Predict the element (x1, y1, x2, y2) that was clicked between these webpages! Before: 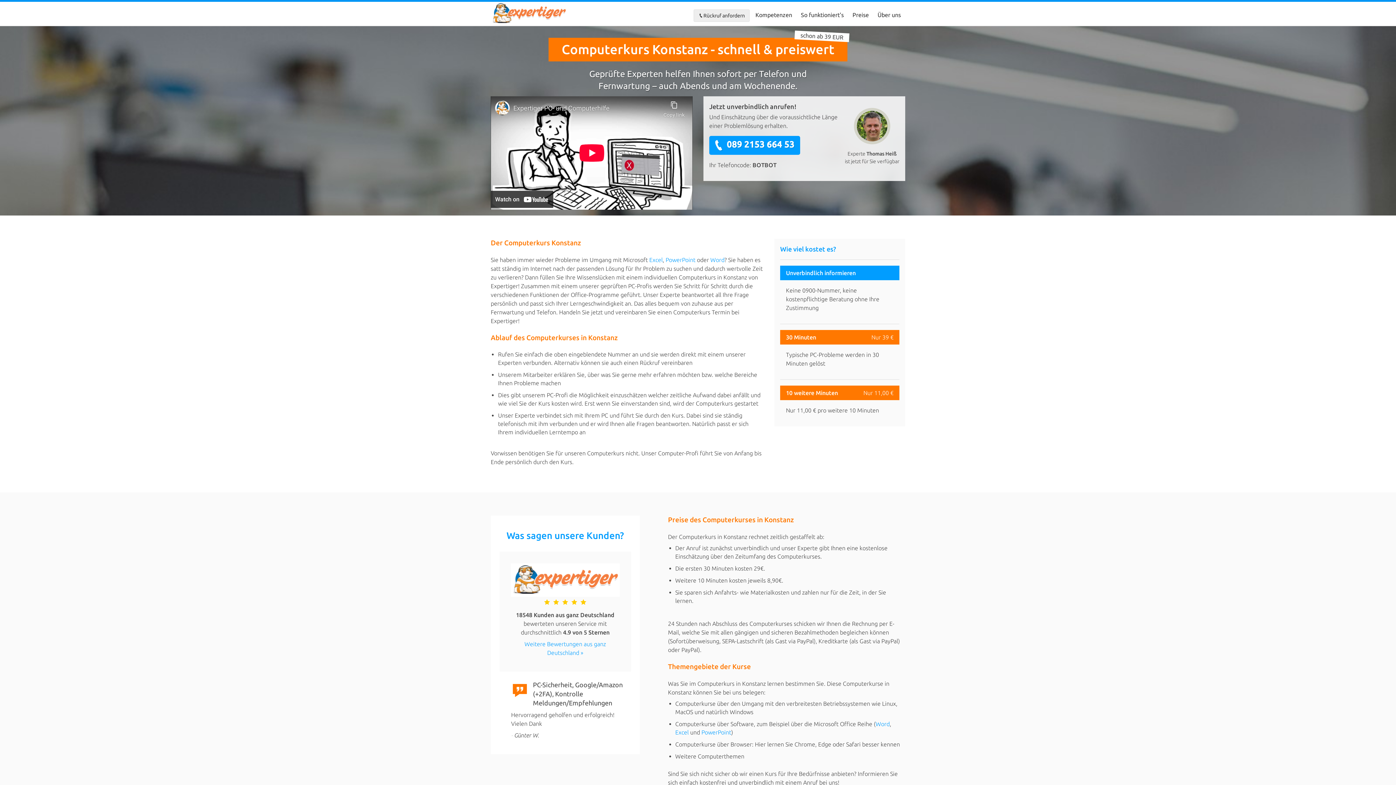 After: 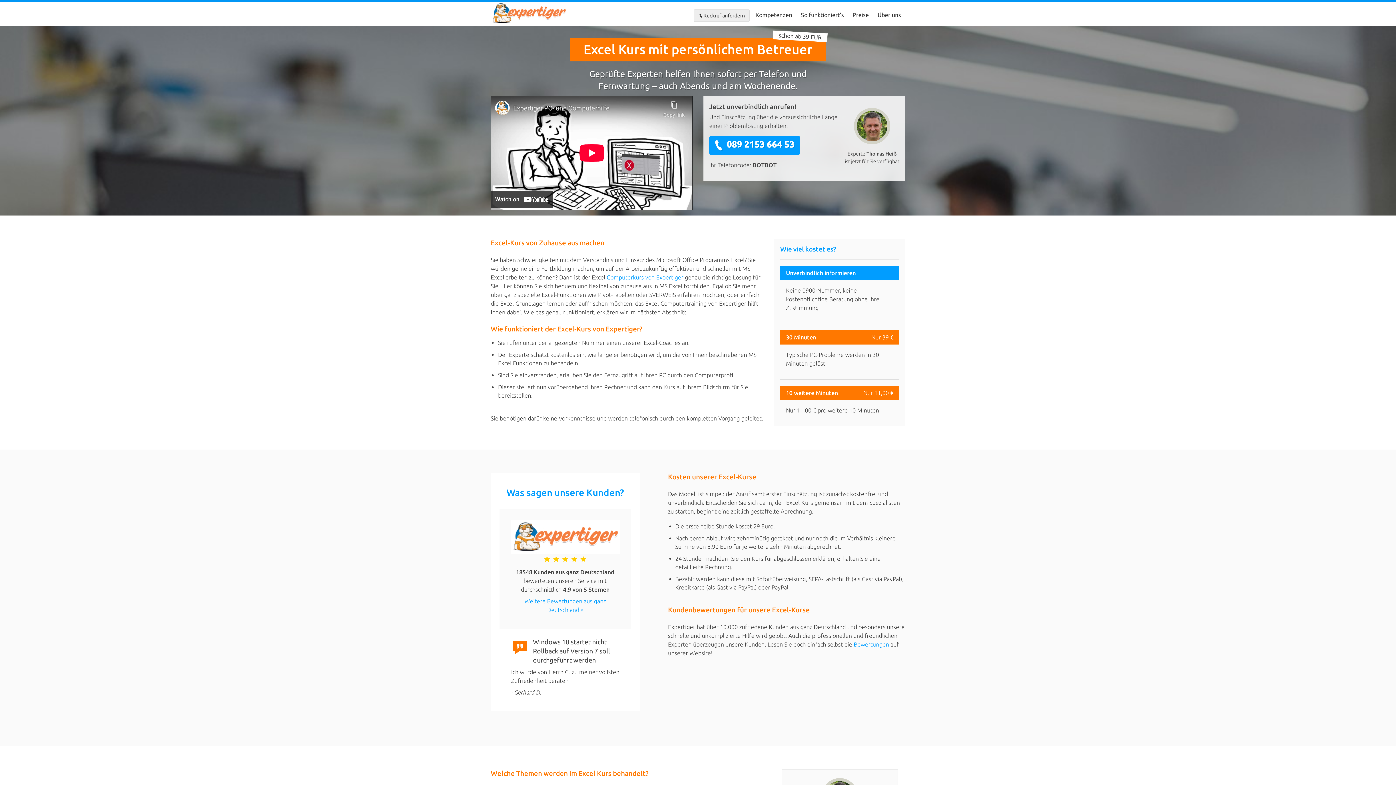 Action: bbox: (675, 729, 688, 736) label: Excel